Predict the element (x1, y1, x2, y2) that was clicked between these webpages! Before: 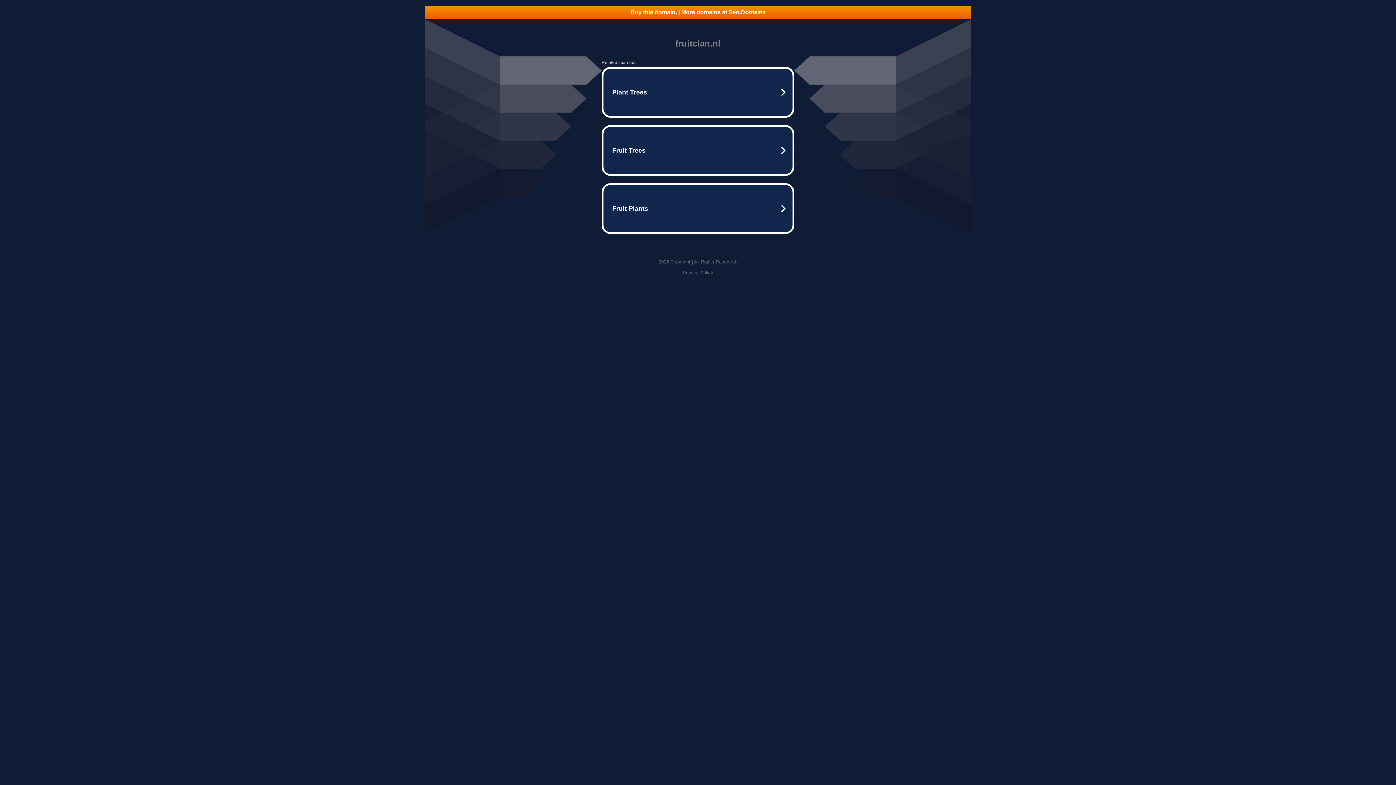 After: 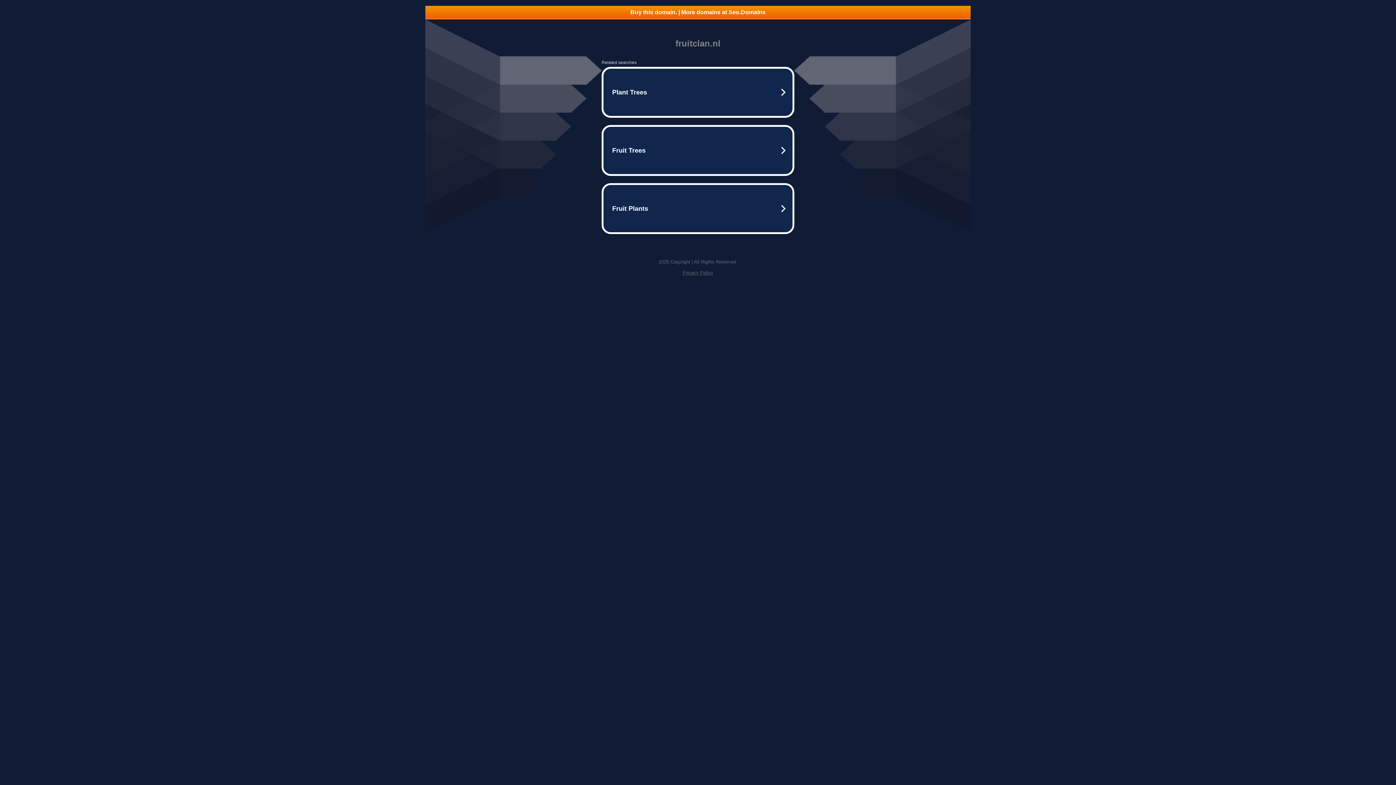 Action: label: Buy this domain. | More domains at Seo.Domains bbox: (425, 5, 970, 18)